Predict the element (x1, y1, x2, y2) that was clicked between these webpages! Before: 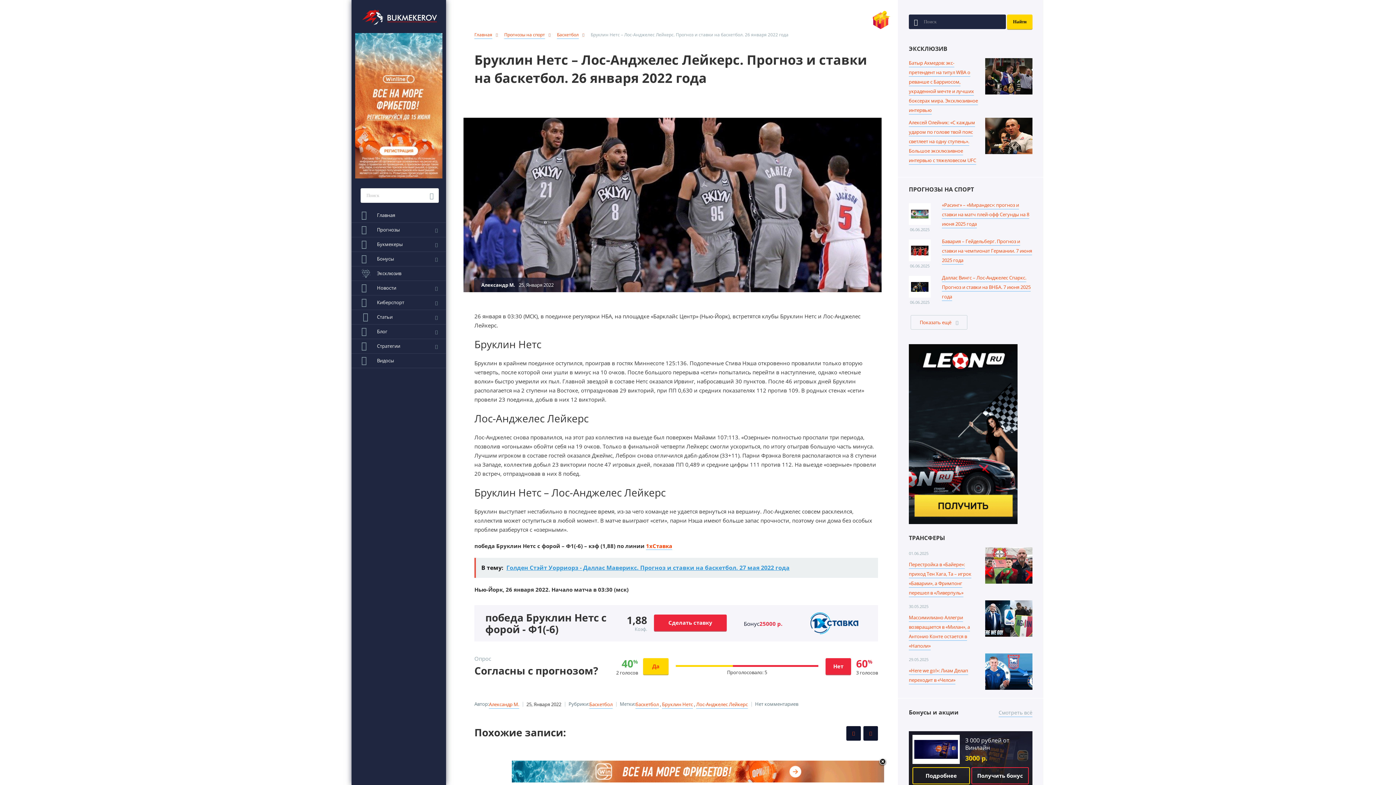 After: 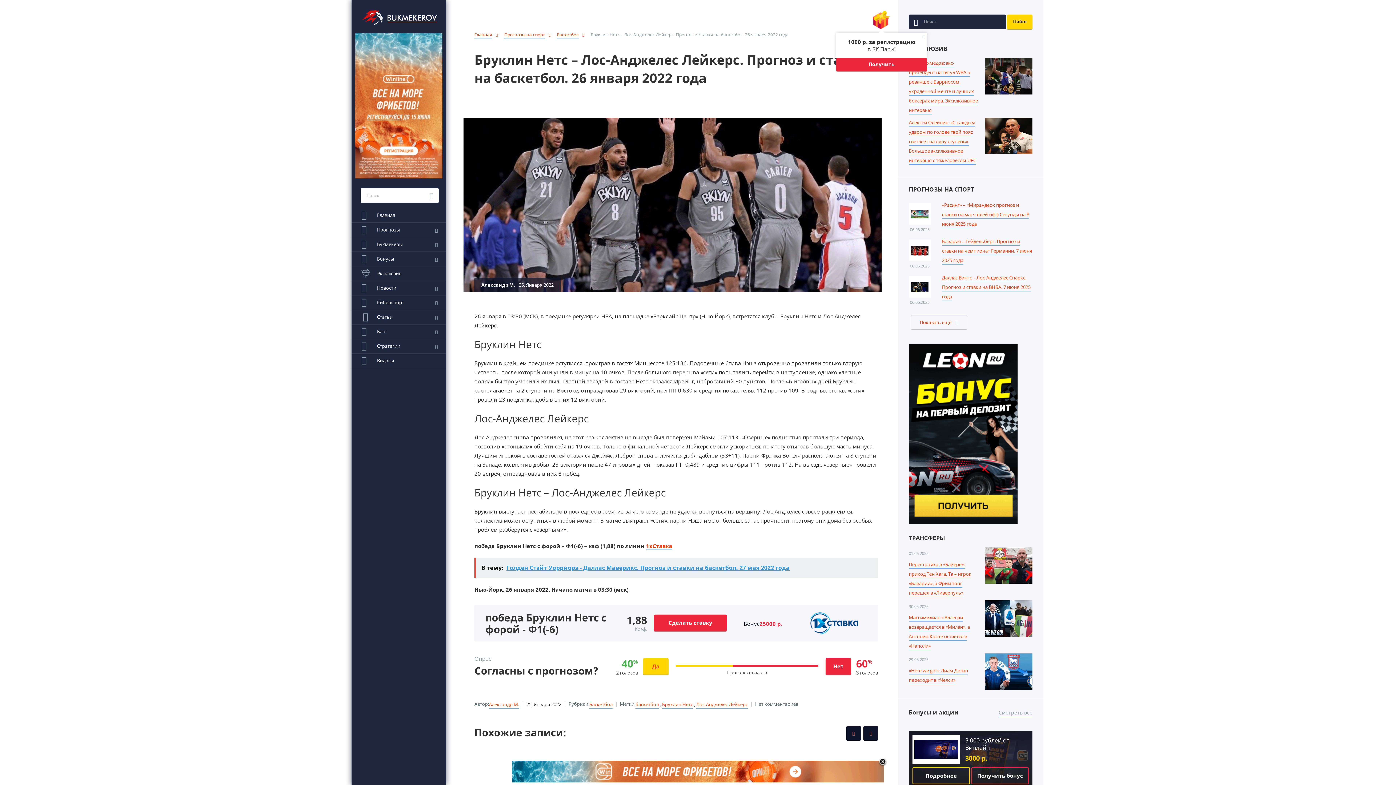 Action: bbox: (872, 10, 890, 29)